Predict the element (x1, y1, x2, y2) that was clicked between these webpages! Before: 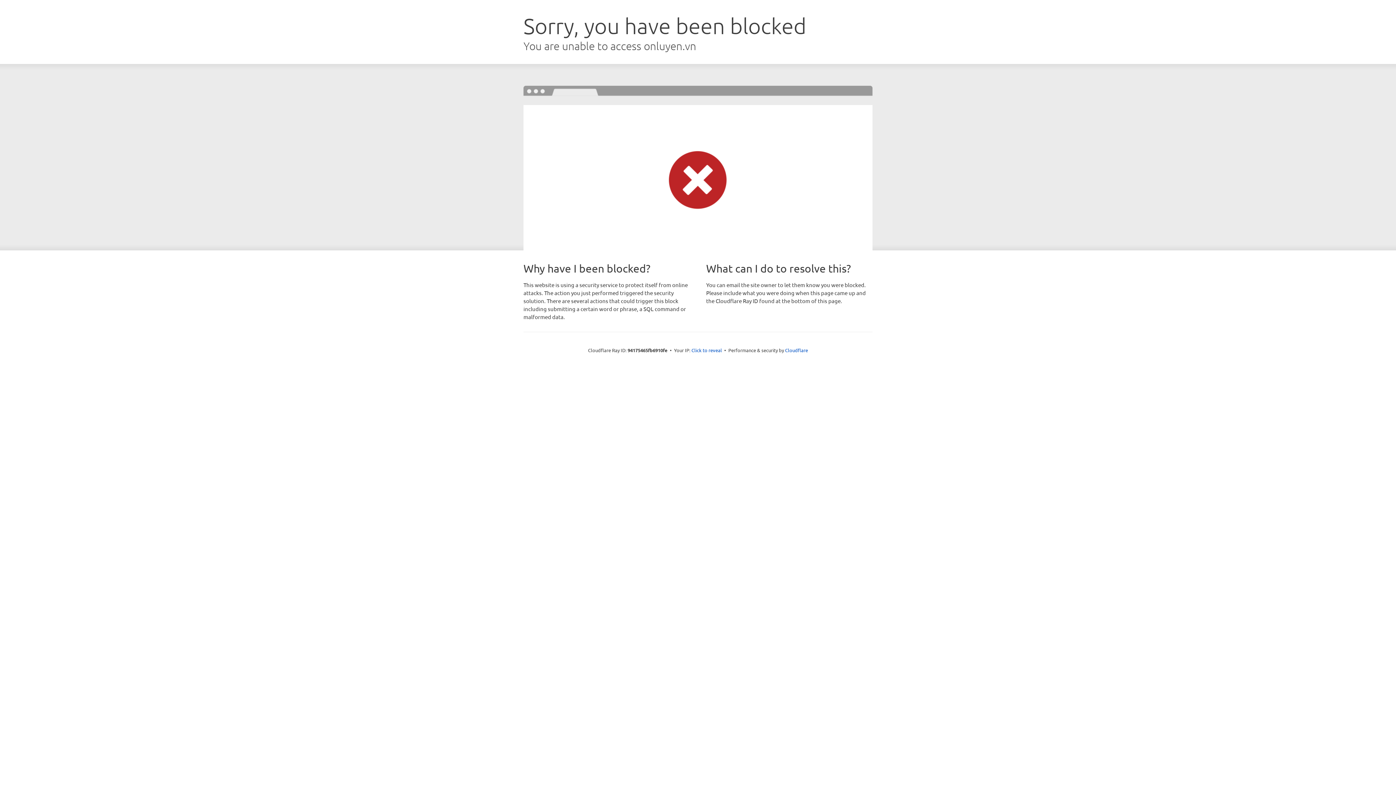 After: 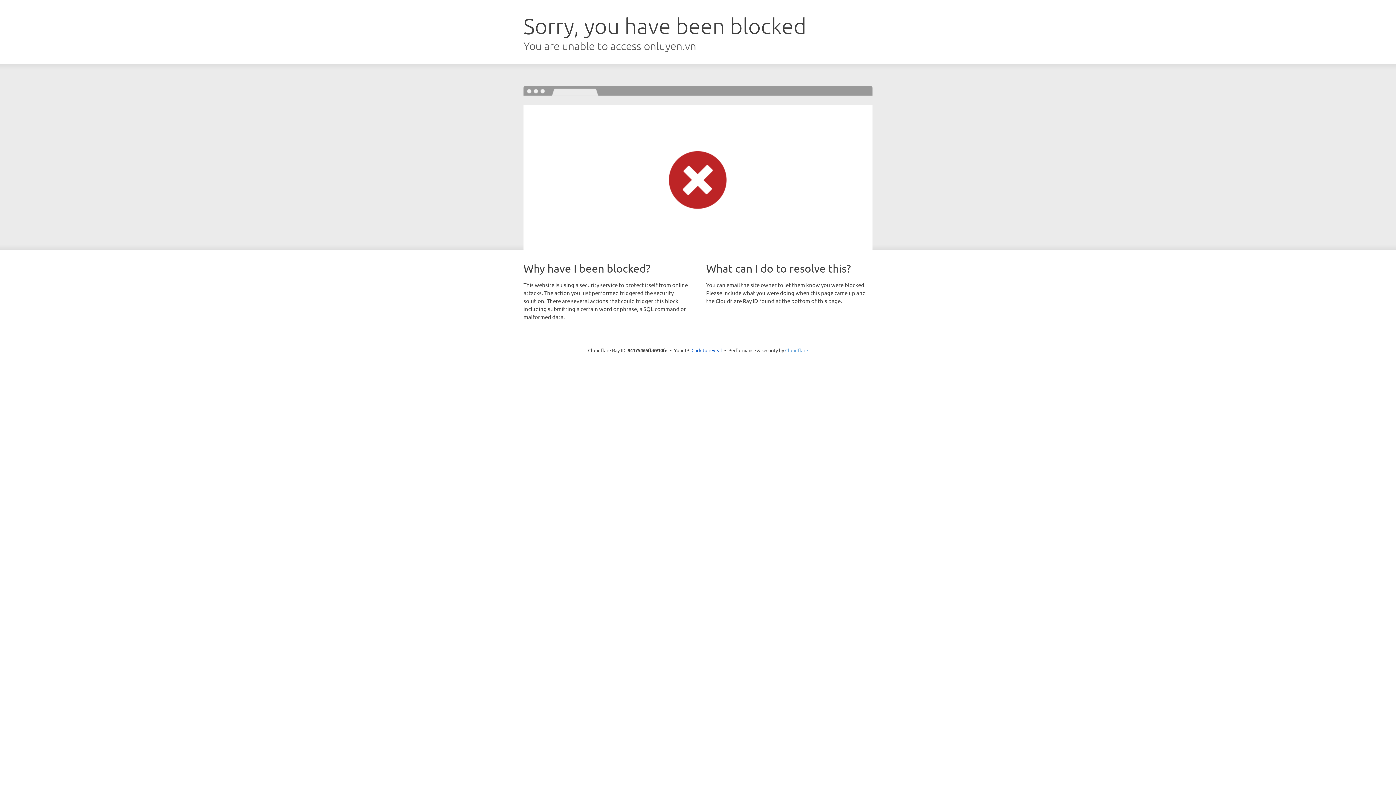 Action: label: Cloudflare bbox: (785, 347, 808, 353)